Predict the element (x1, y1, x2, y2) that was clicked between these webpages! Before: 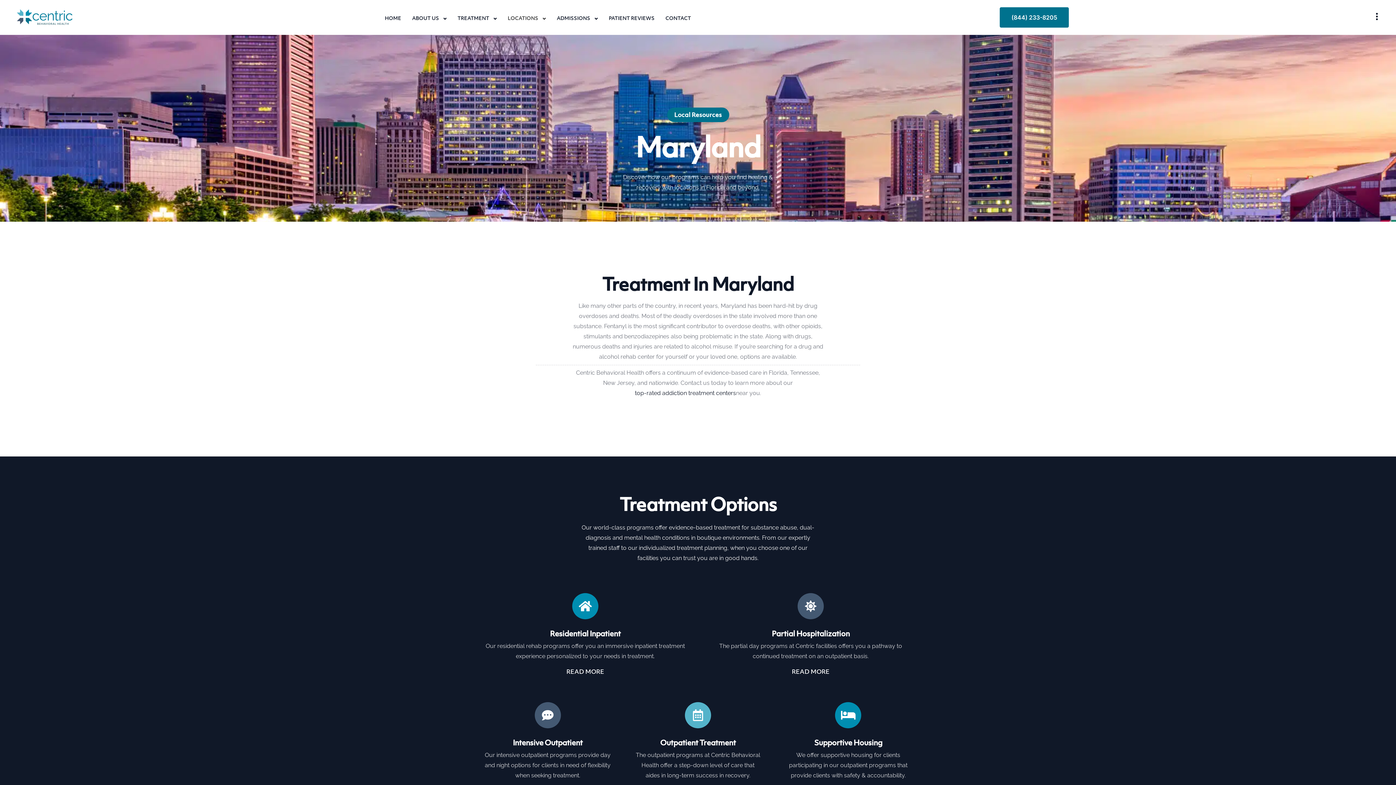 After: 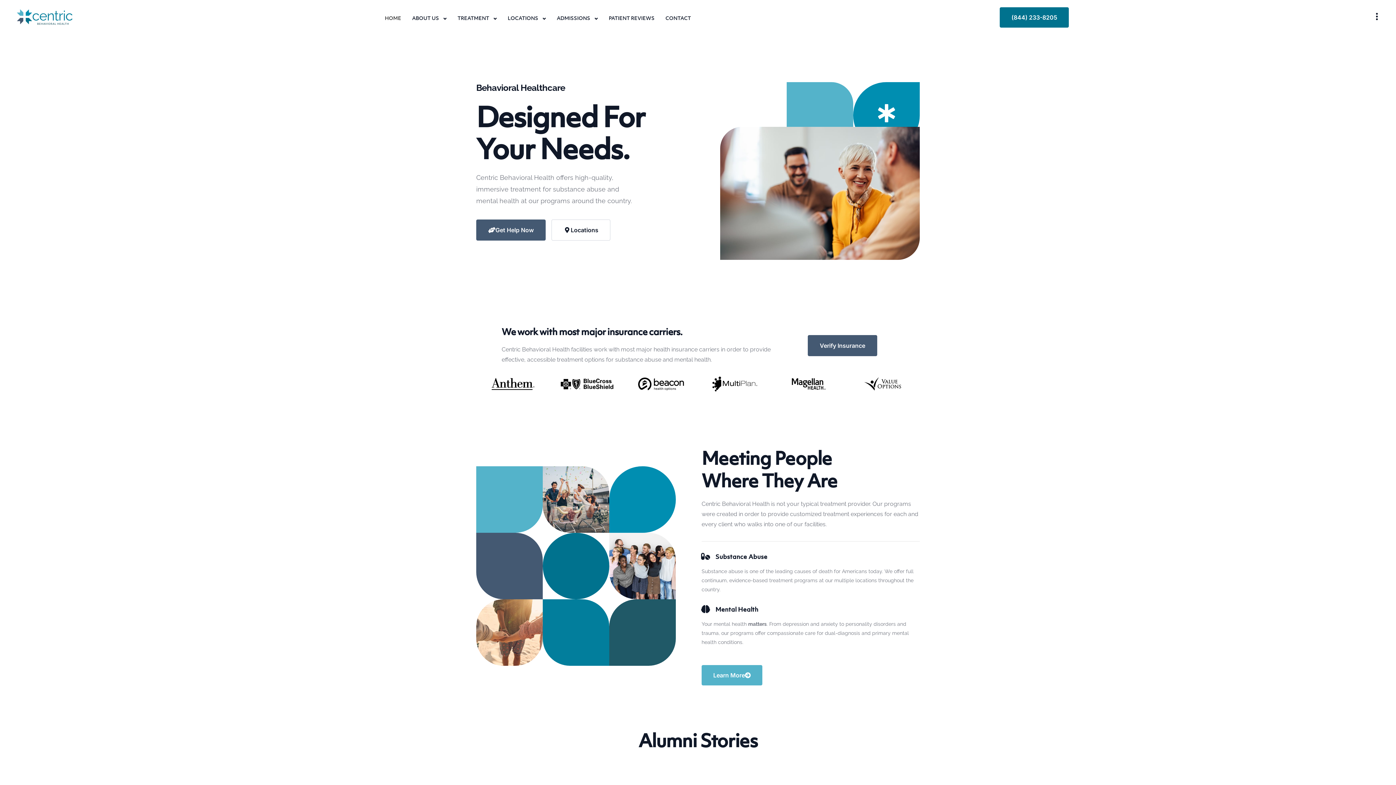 Action: label: top-rated addiction treatment centers bbox: (635, 389, 736, 396)